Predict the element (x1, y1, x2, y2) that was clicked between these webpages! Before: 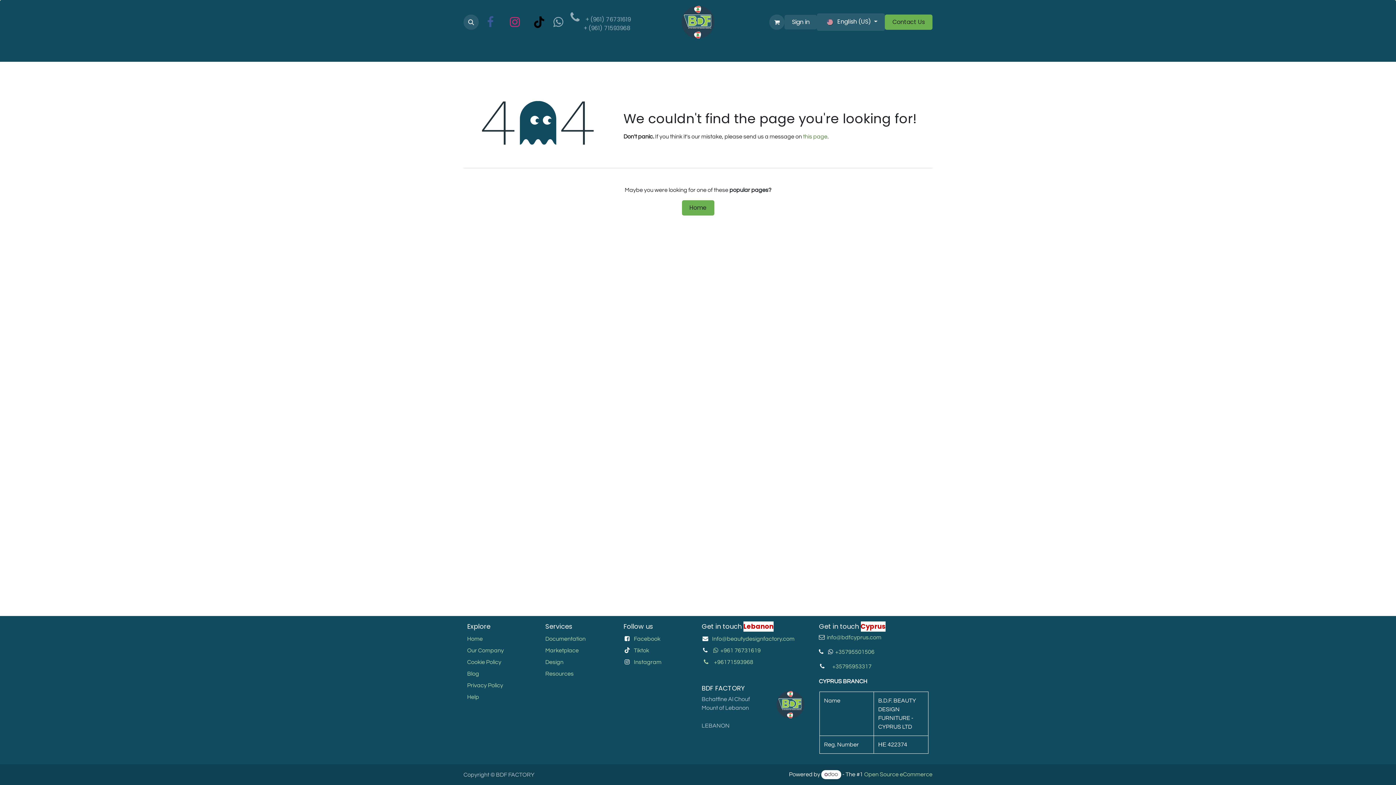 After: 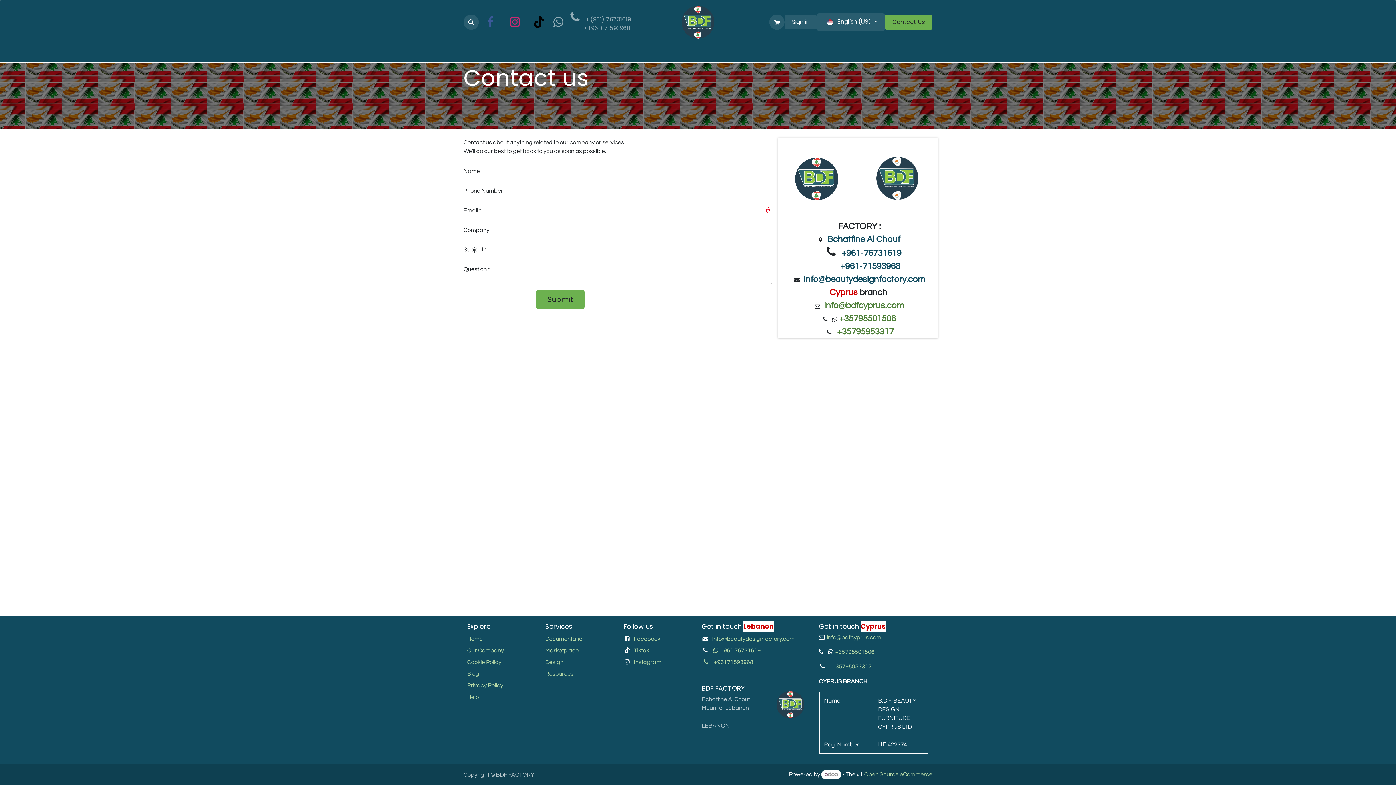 Action: label: Contact Us bbox: (885, 14, 932, 29)